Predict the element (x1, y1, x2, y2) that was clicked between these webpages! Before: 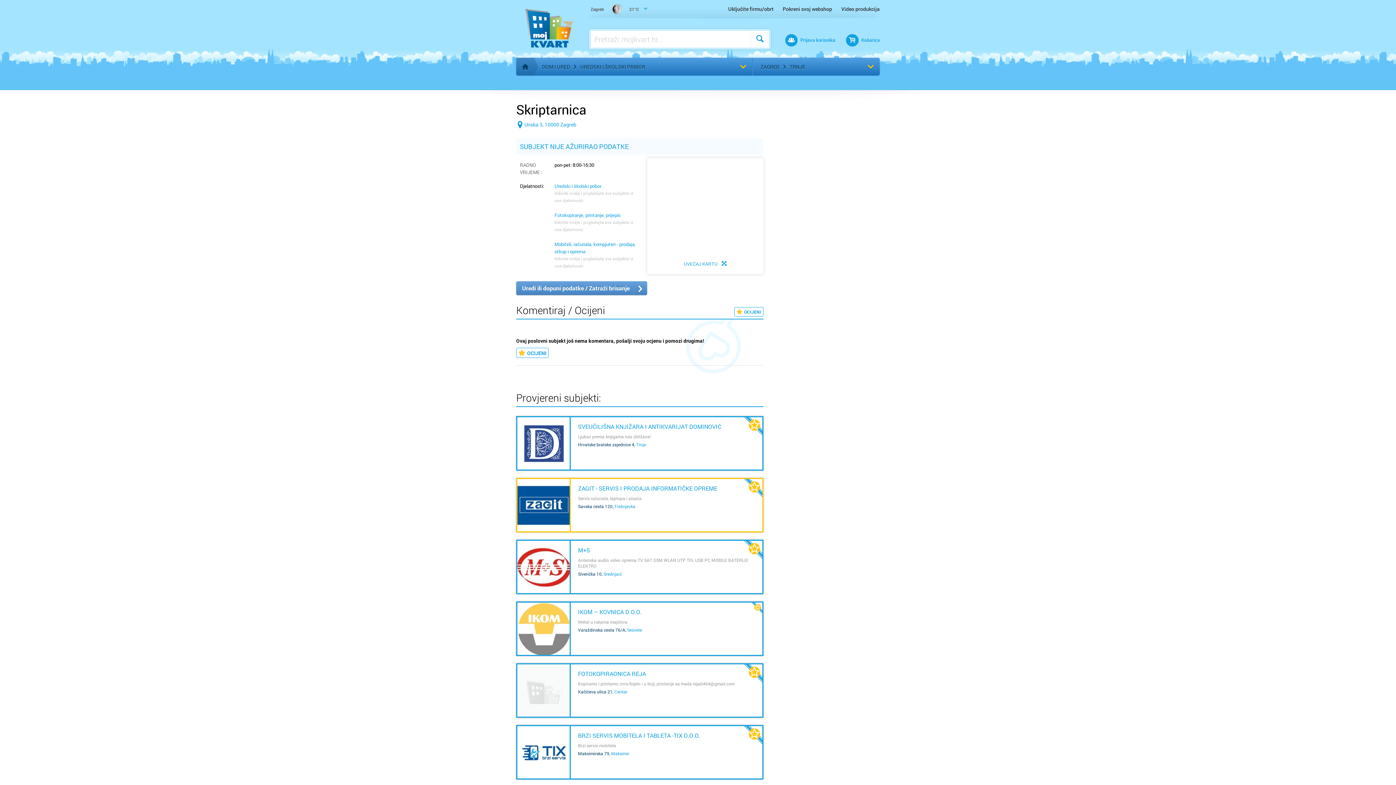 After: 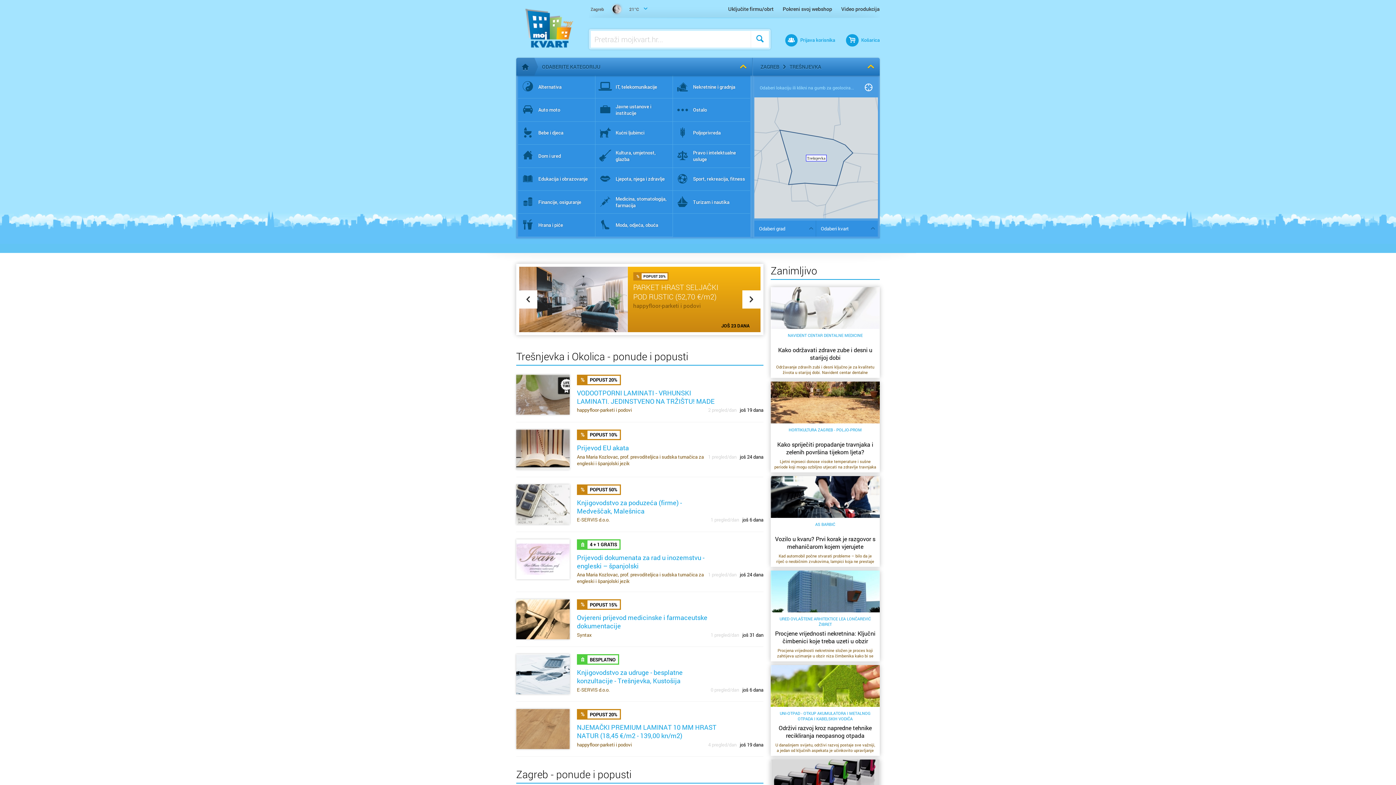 Action: label: Trešnjevka bbox: (614, 503, 635, 509)